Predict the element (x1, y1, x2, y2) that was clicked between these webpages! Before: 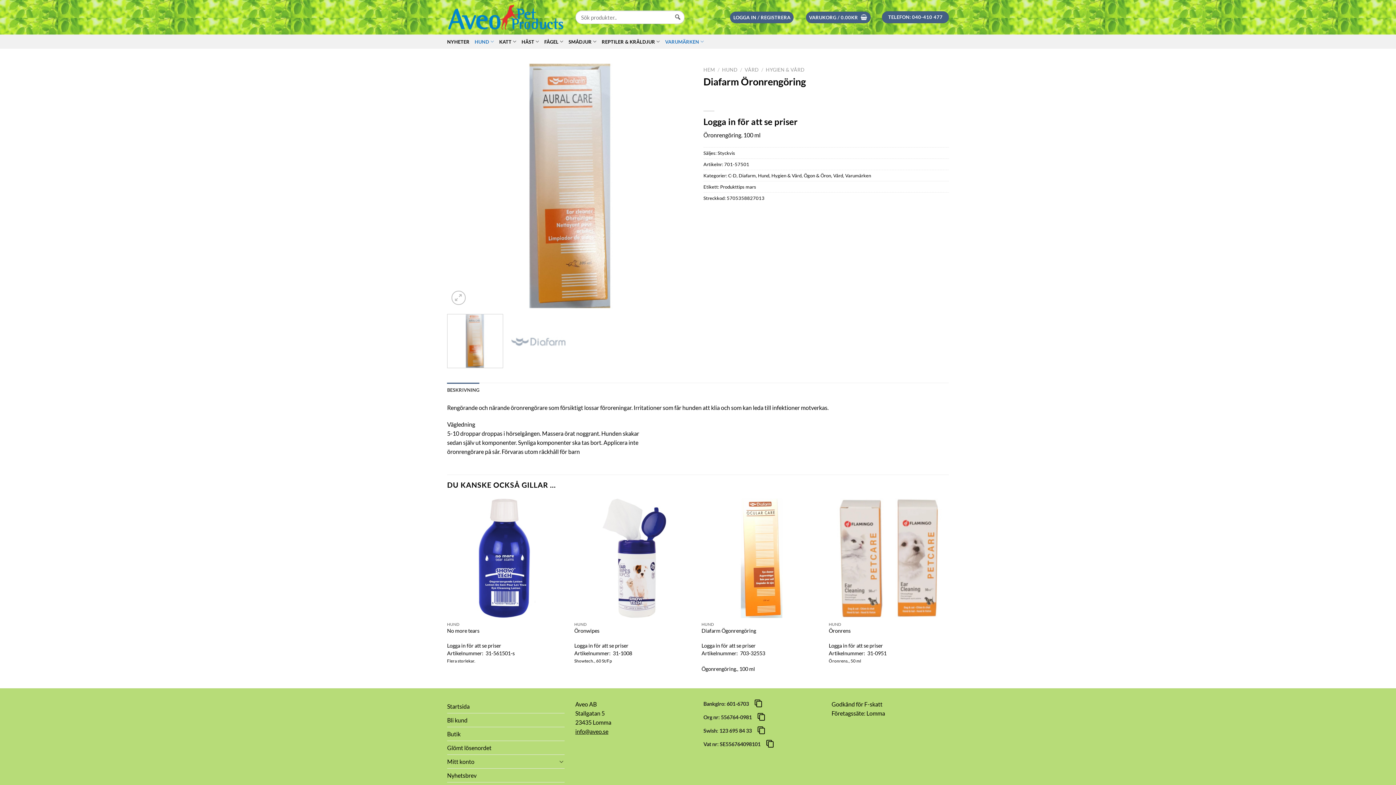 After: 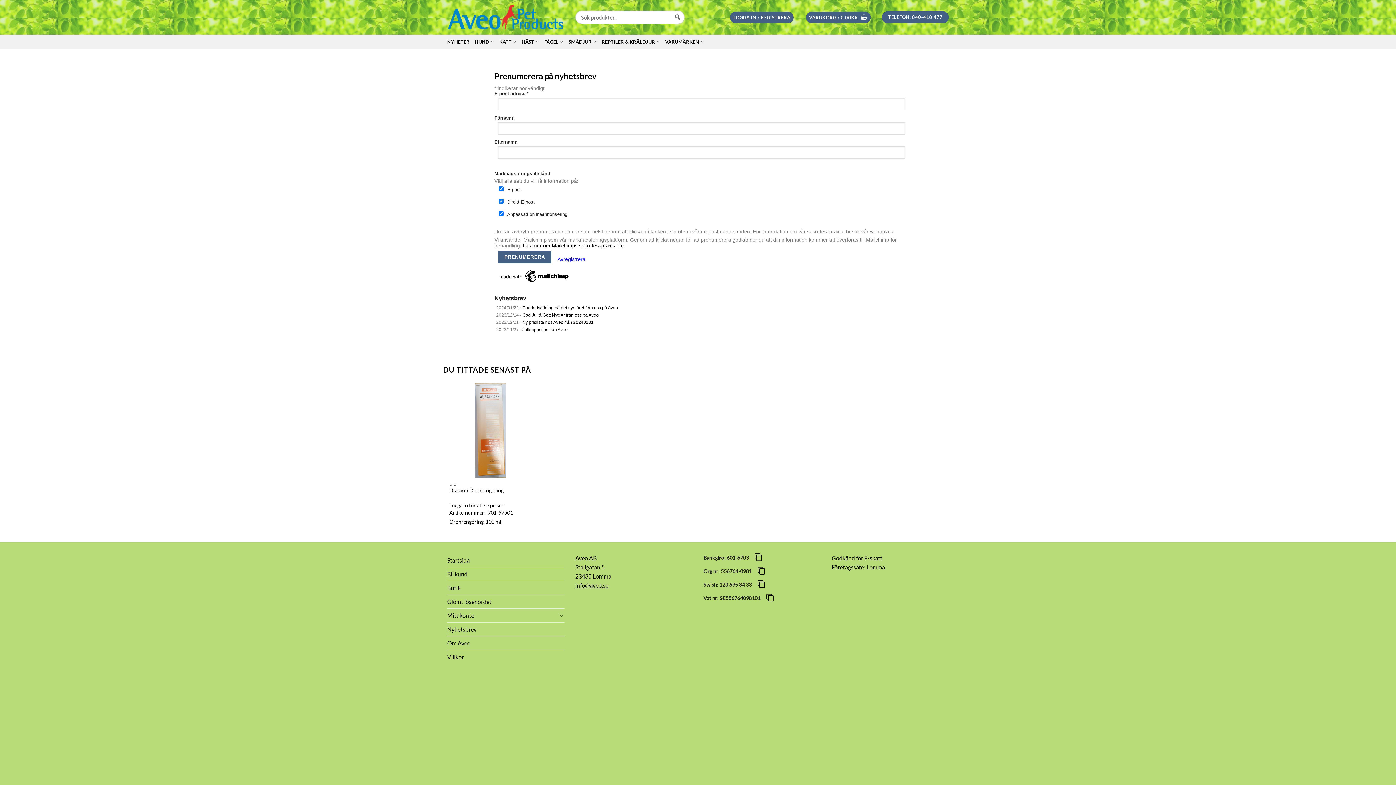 Action: bbox: (447, 768, 476, 782) label: Nyhetsbrev